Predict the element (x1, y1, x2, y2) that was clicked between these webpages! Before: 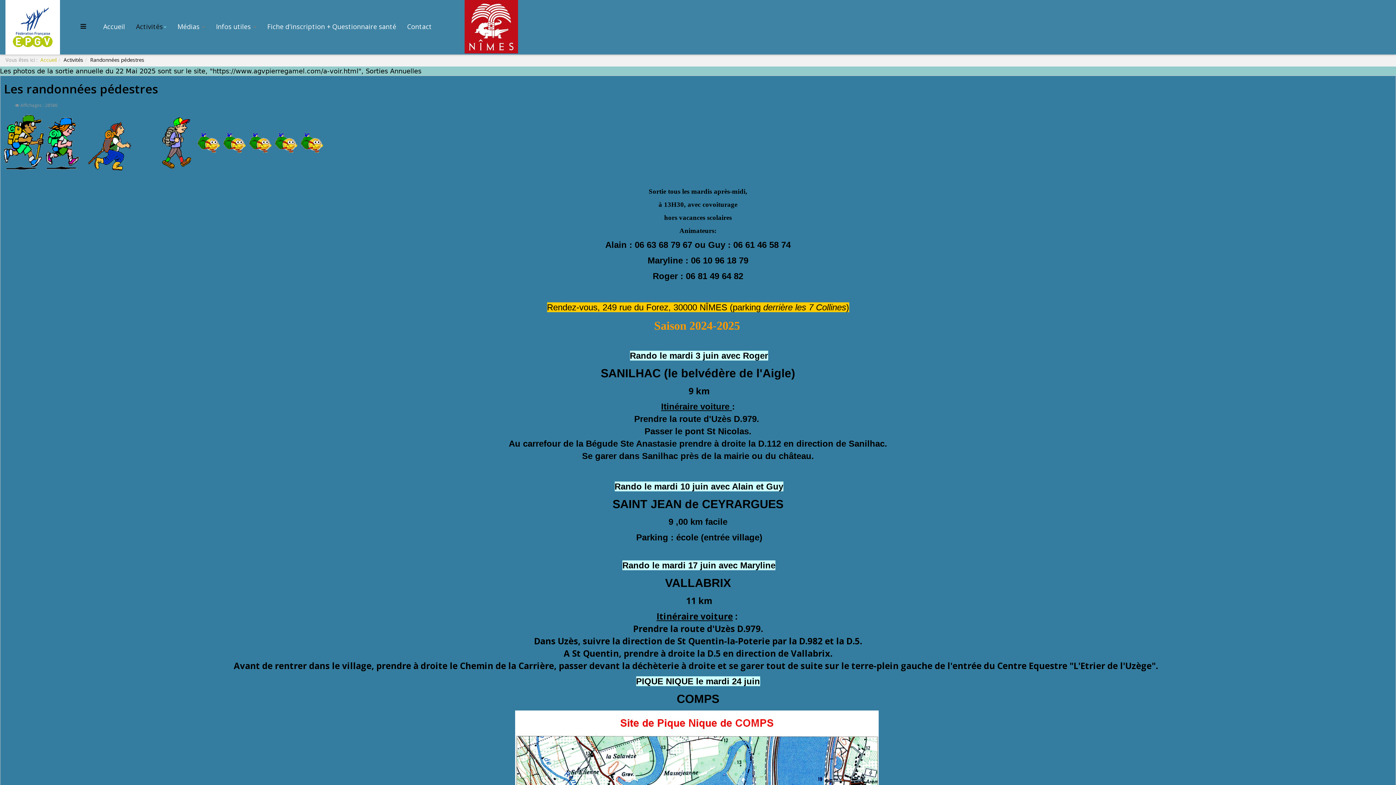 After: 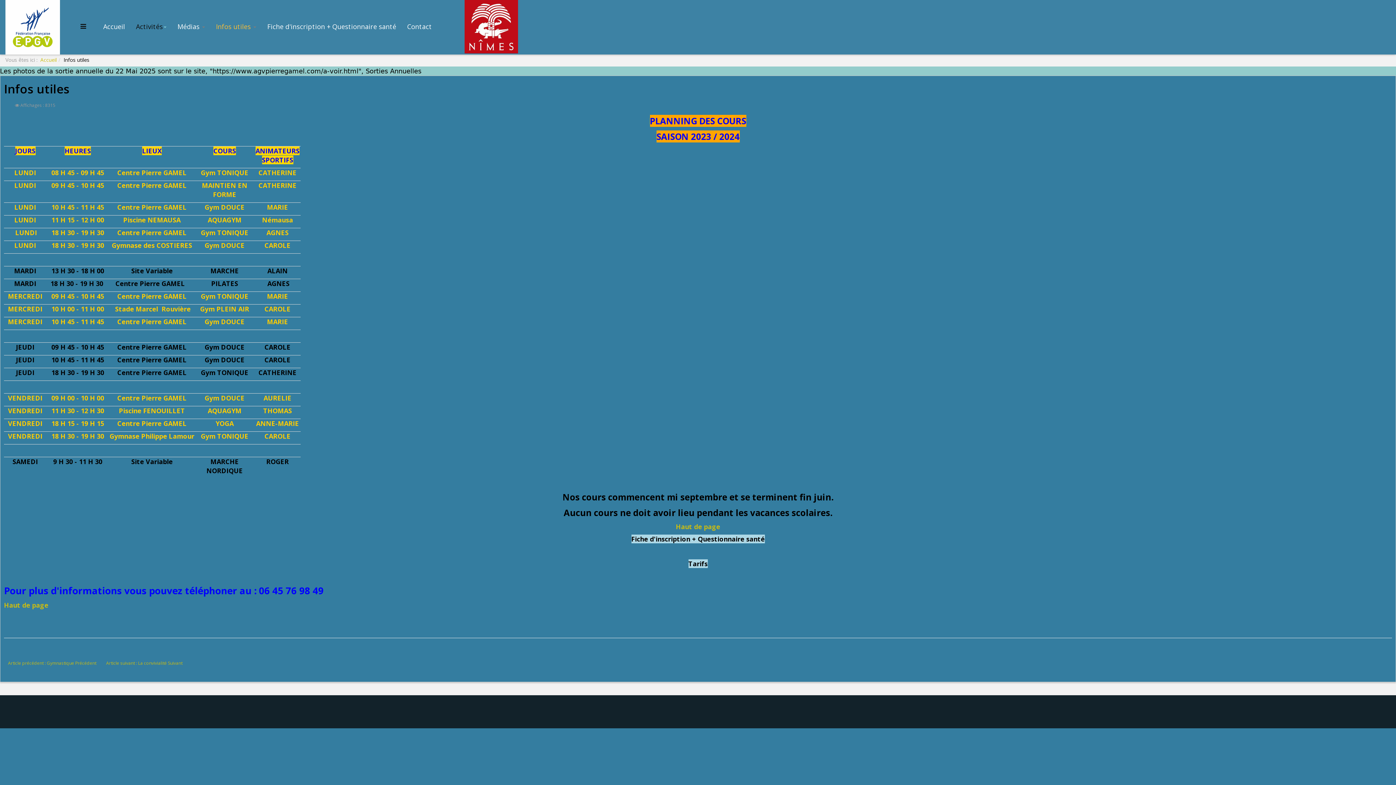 Action: label: Infos utiles  bbox: (210, 17, 261, 35)